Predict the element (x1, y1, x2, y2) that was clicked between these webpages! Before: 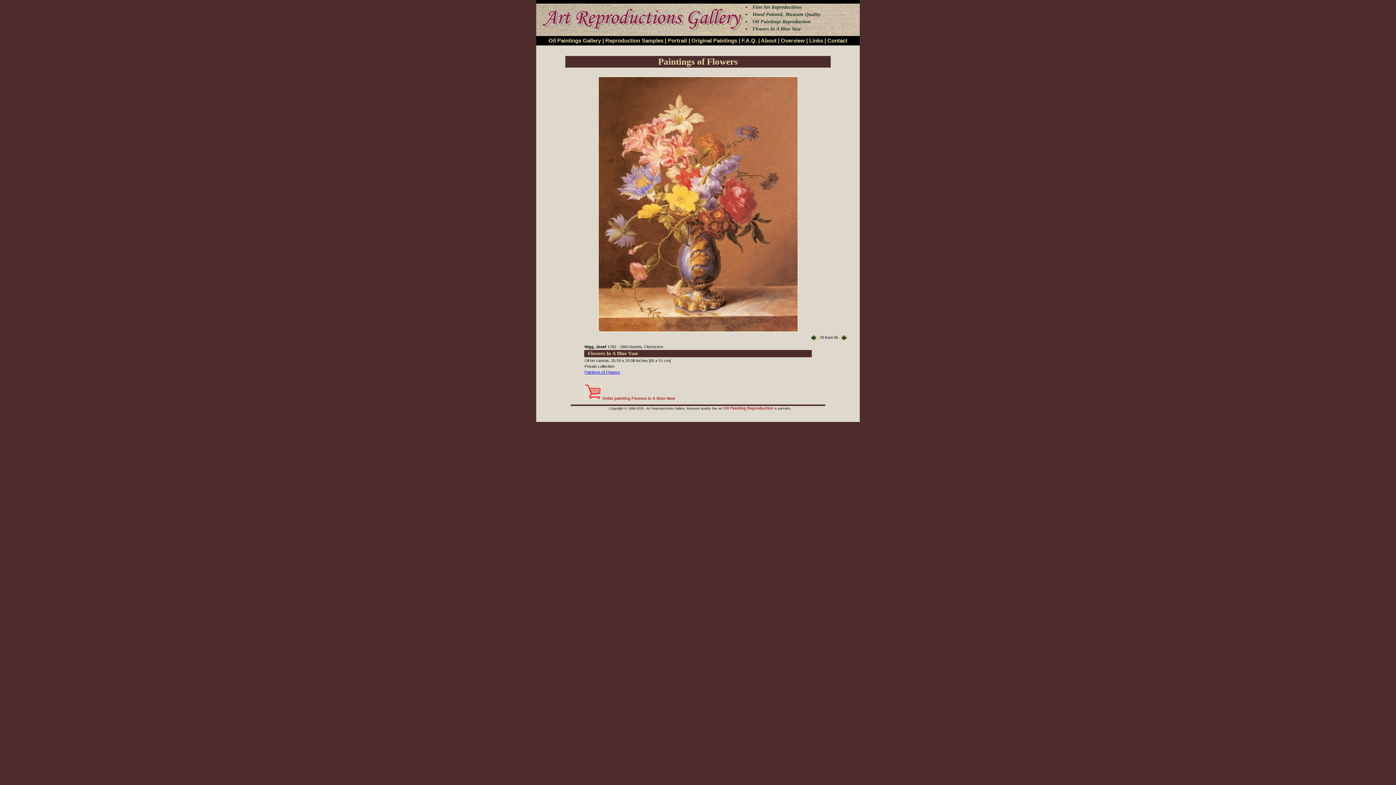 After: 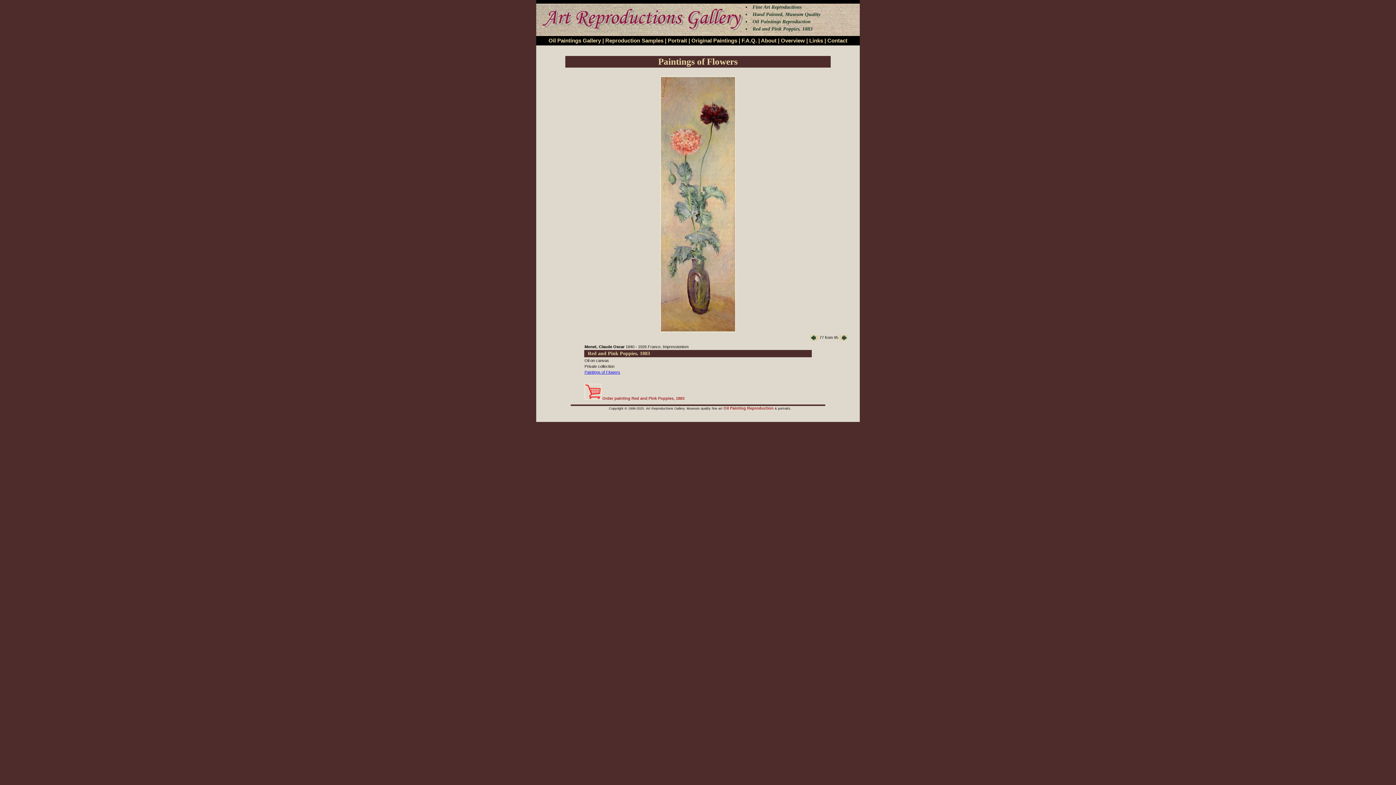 Action: bbox: (810, 335, 818, 339)